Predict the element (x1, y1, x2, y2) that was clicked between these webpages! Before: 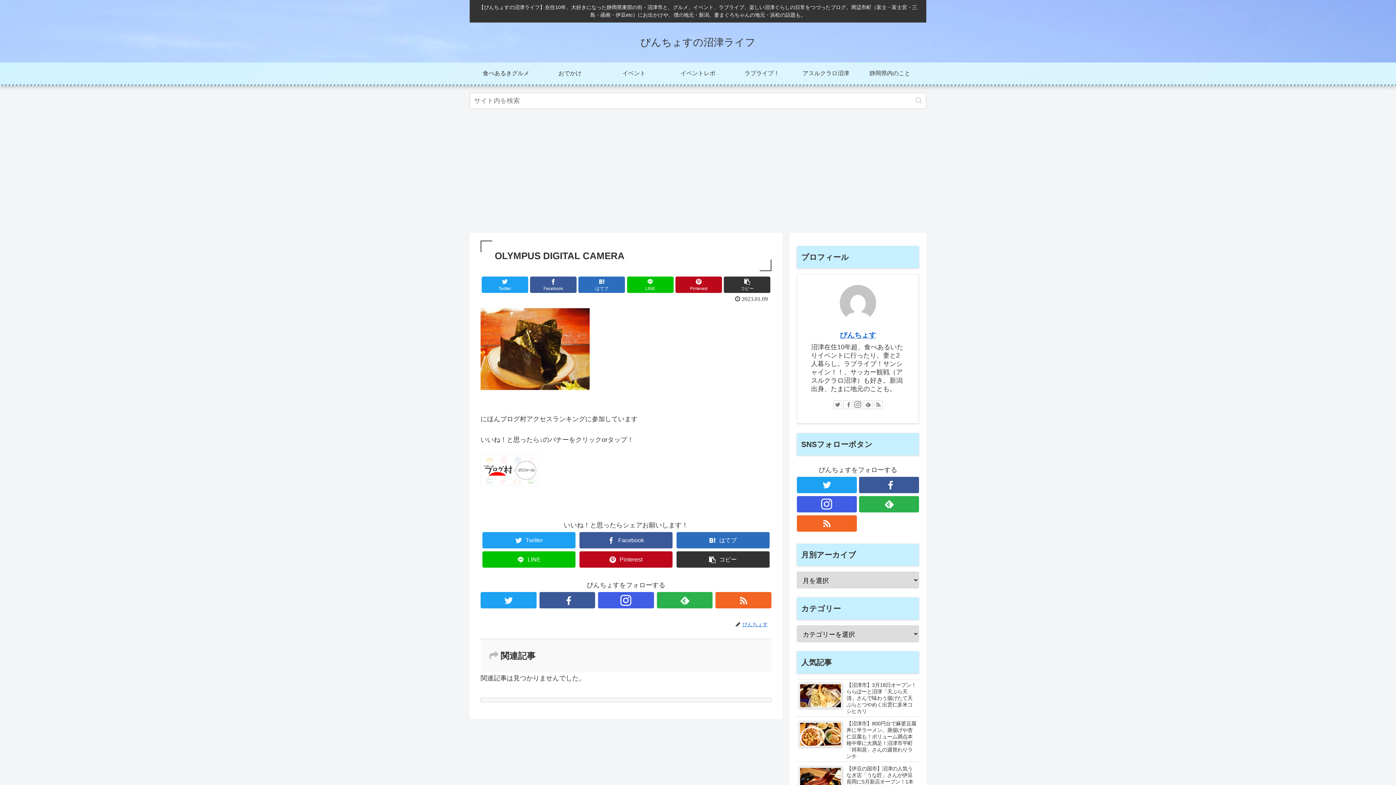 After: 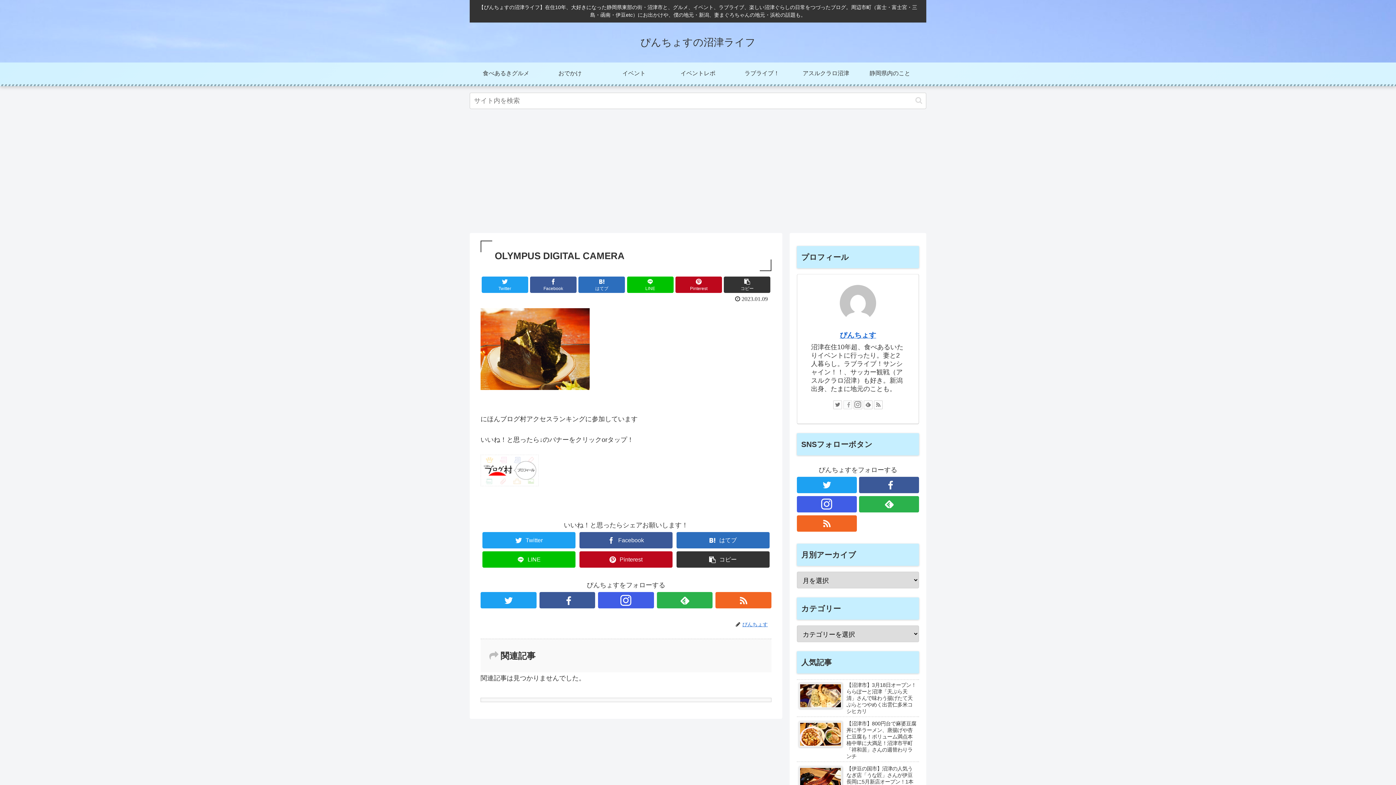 Action: bbox: (843, 400, 852, 409)